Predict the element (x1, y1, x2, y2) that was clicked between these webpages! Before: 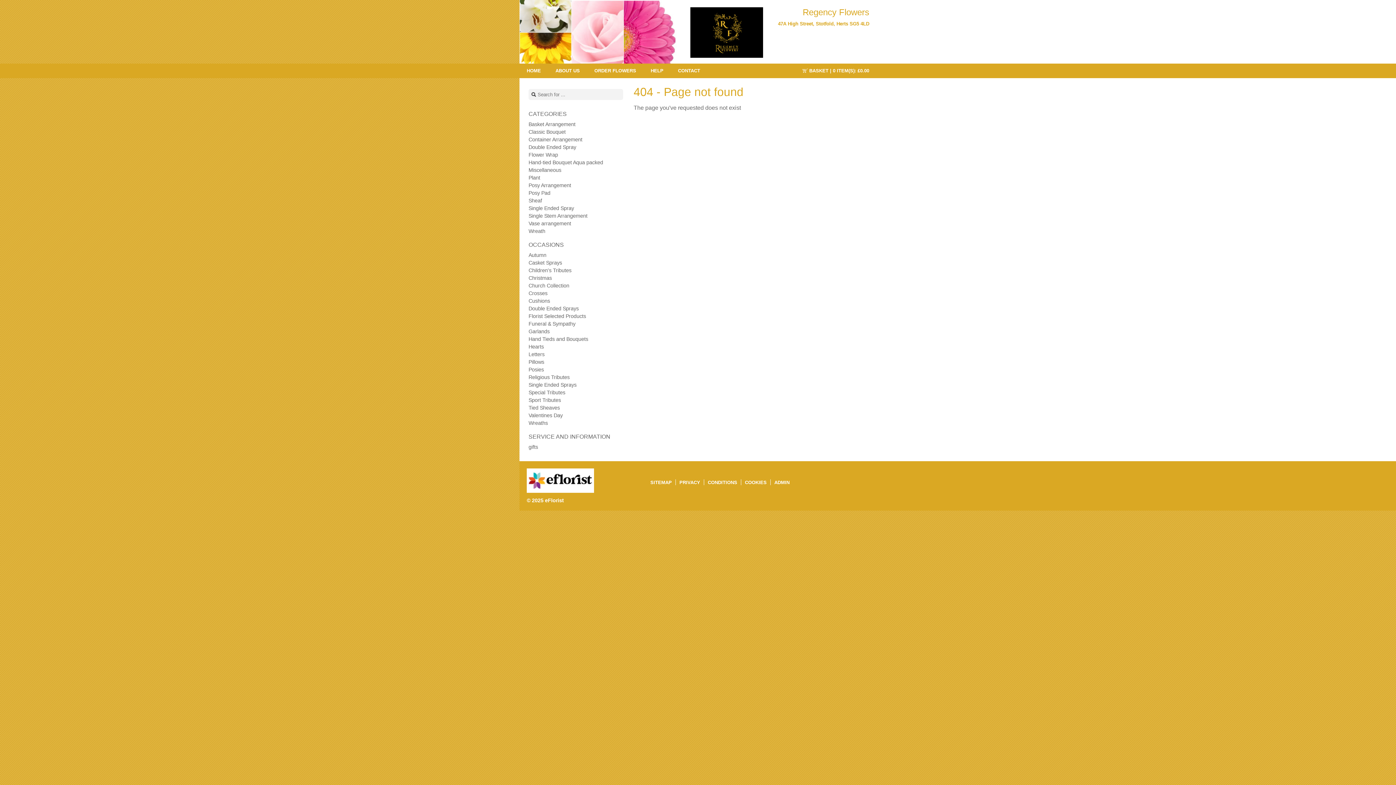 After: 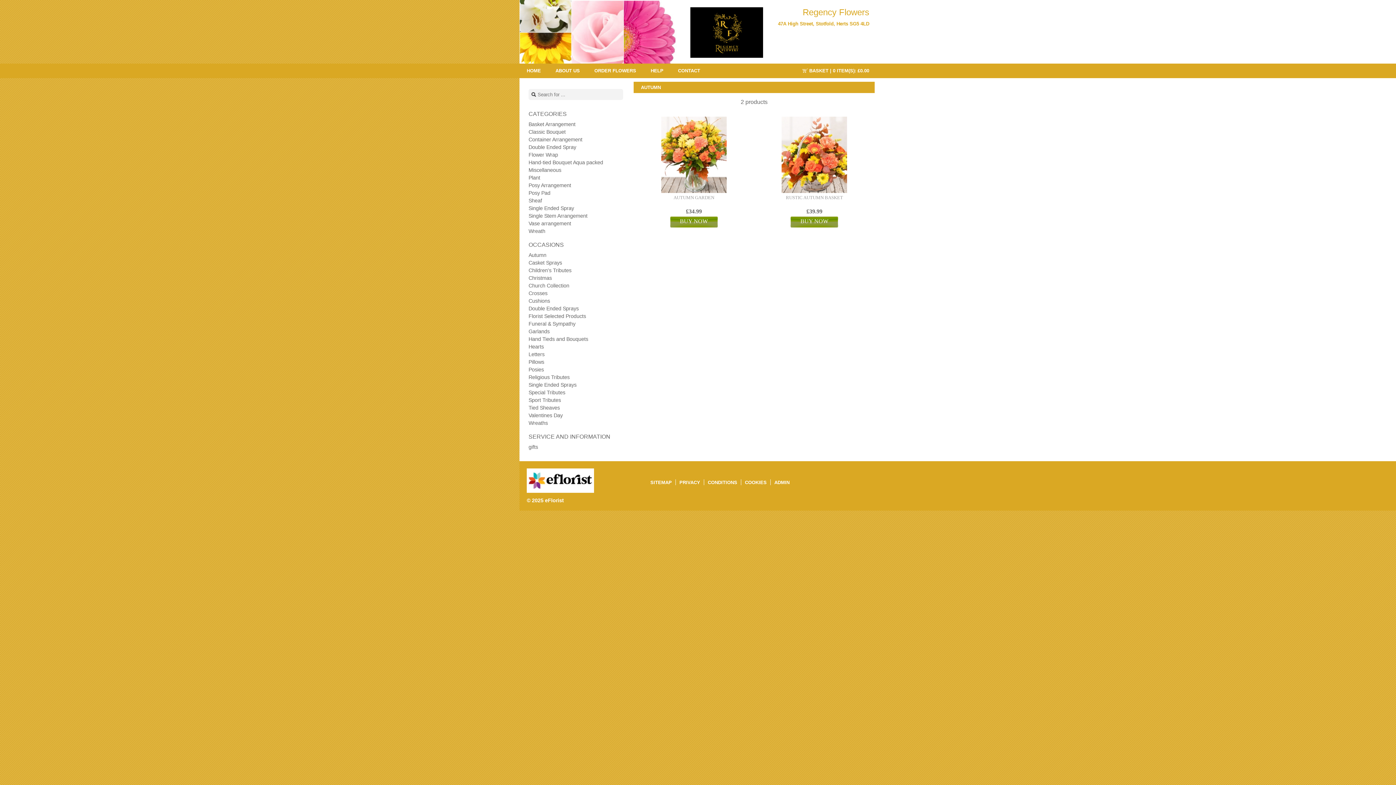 Action: label: Autumn bbox: (528, 252, 546, 258)